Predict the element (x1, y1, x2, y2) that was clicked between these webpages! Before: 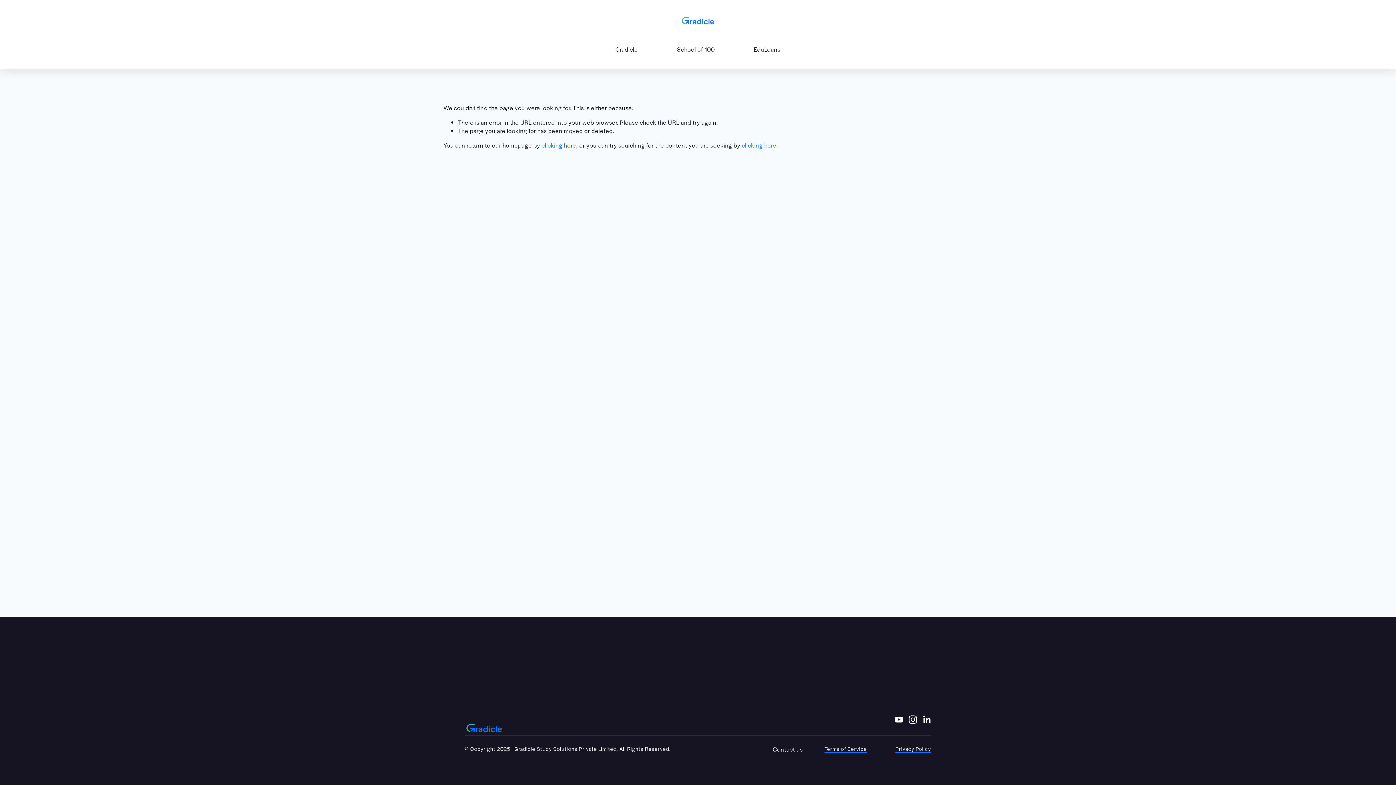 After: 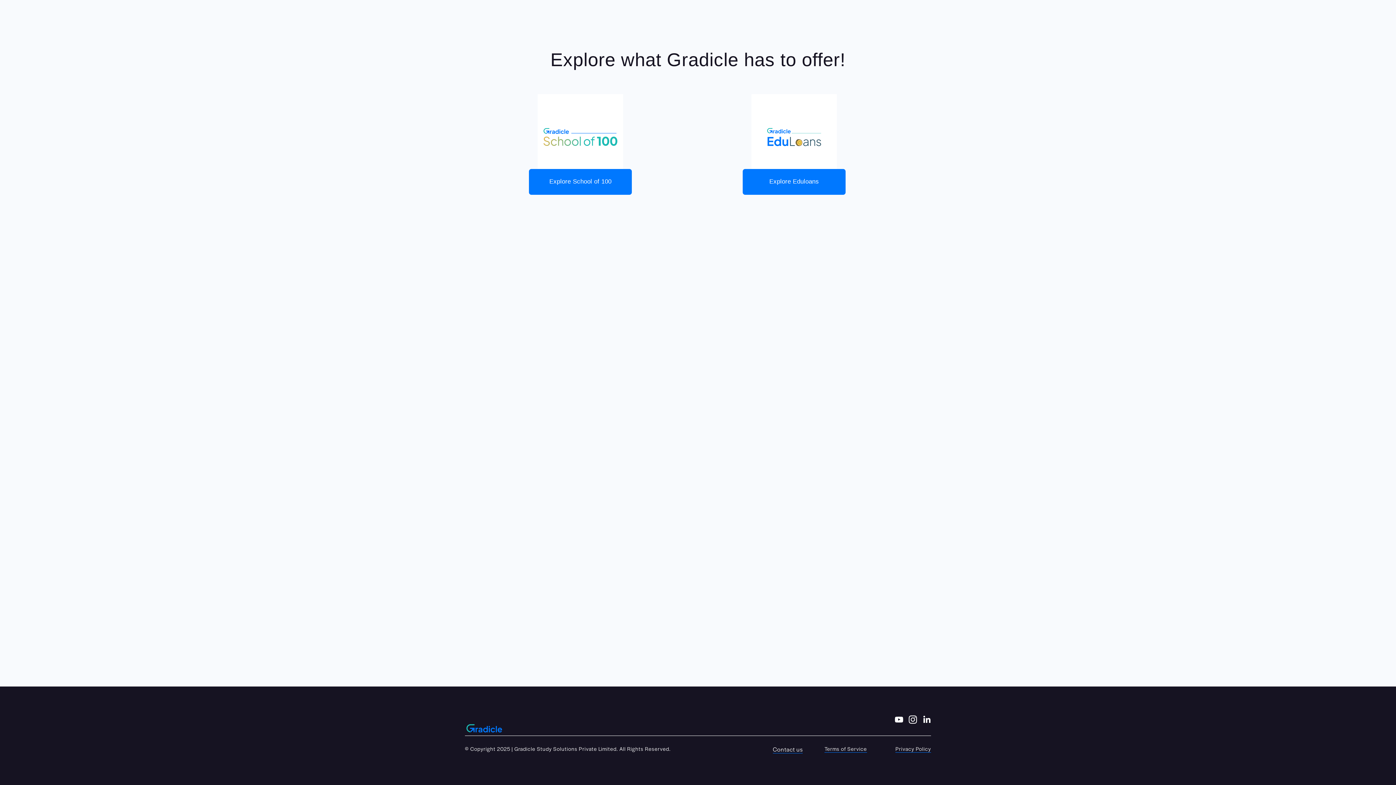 Action: bbox: (541, 140, 576, 149) label: clicking here